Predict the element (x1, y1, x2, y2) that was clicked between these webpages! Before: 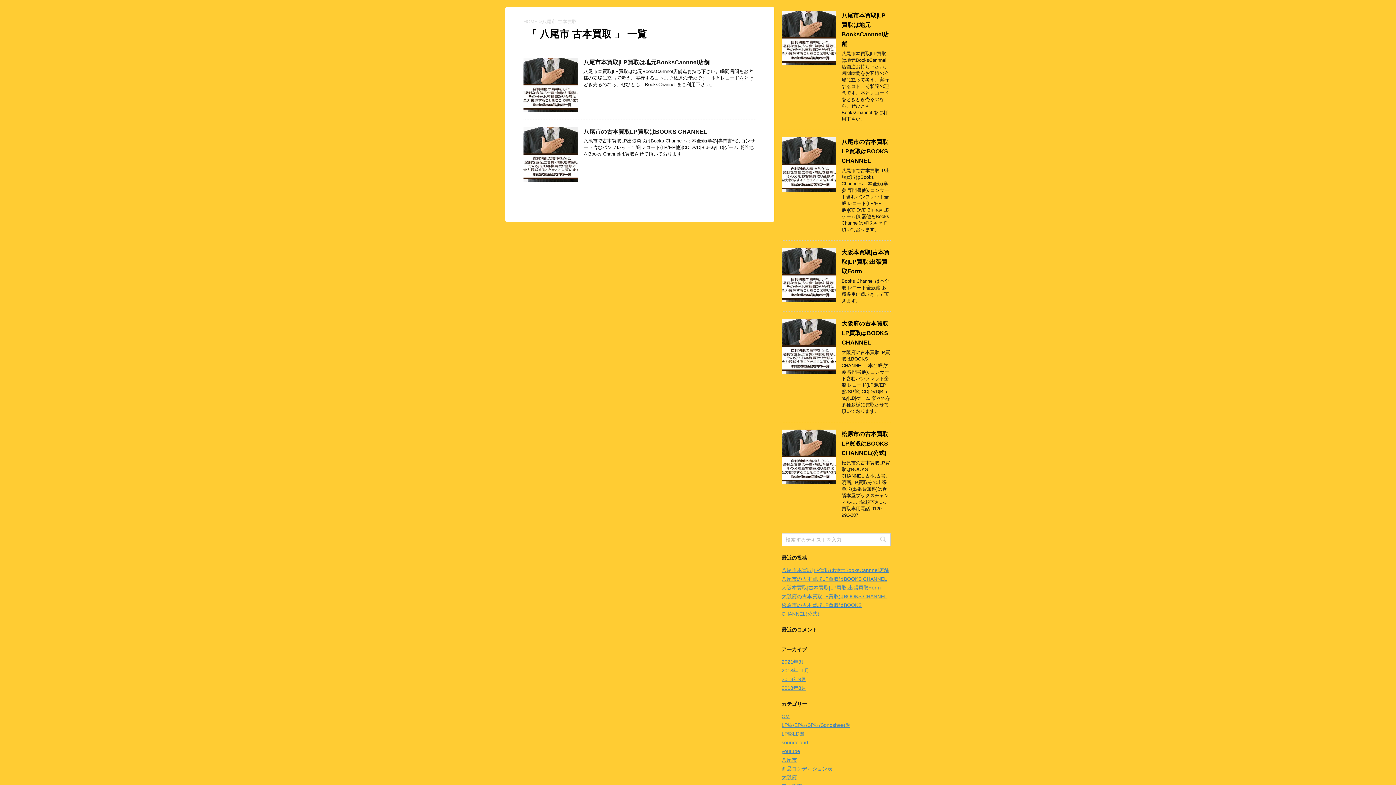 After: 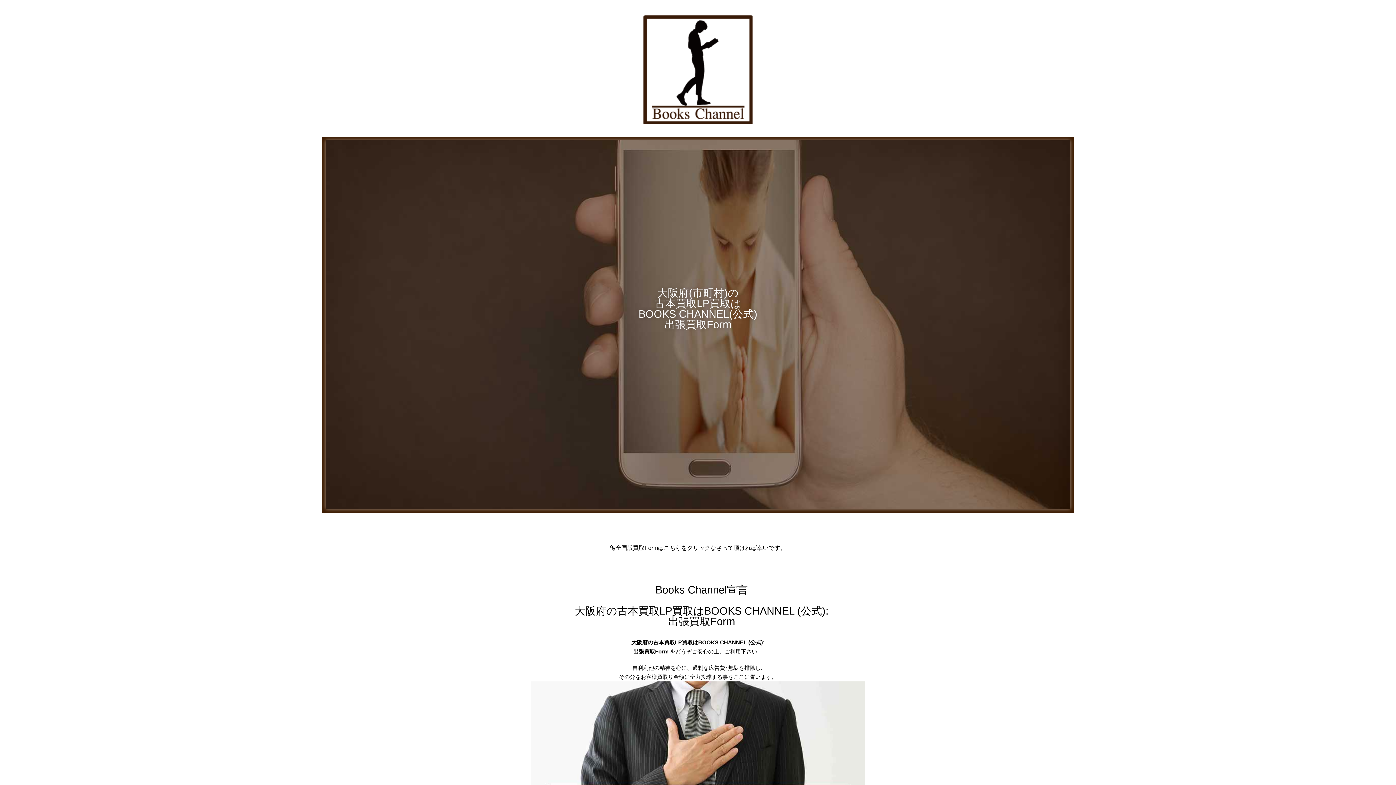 Action: label: 大阪府の古本買取LP買取はBOOKS CHANNEL bbox: (781, 593, 887, 599)